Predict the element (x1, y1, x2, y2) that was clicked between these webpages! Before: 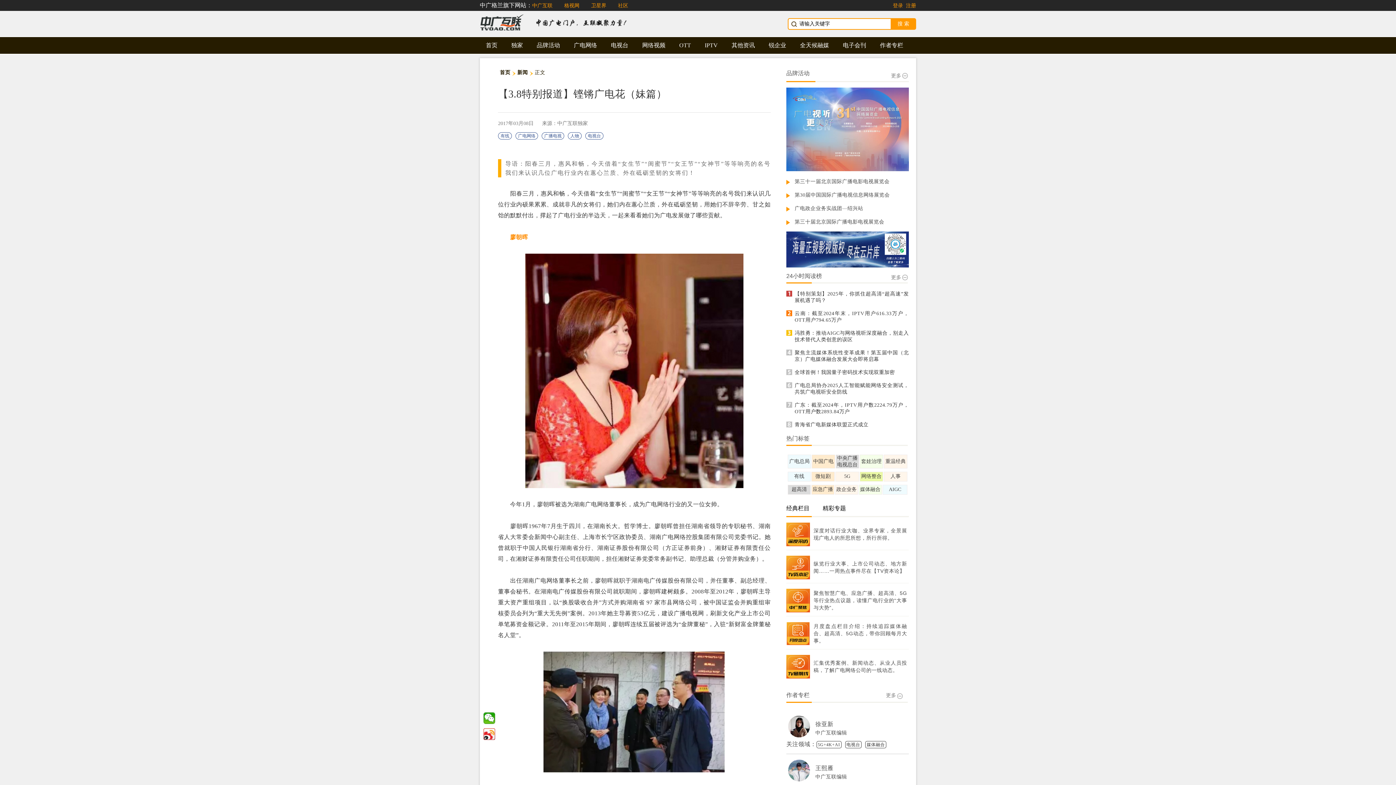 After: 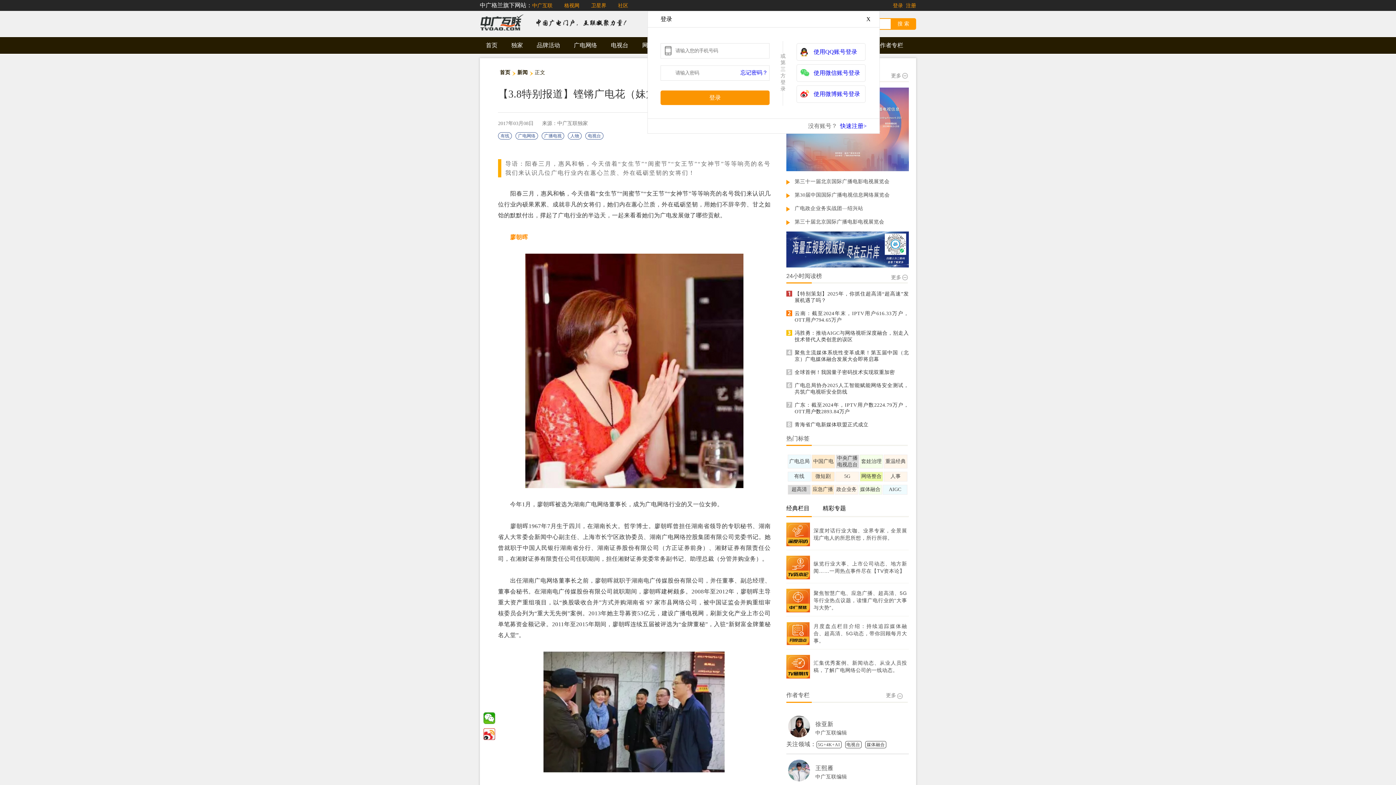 Action: bbox: (893, 2, 903, 8) label: 登录